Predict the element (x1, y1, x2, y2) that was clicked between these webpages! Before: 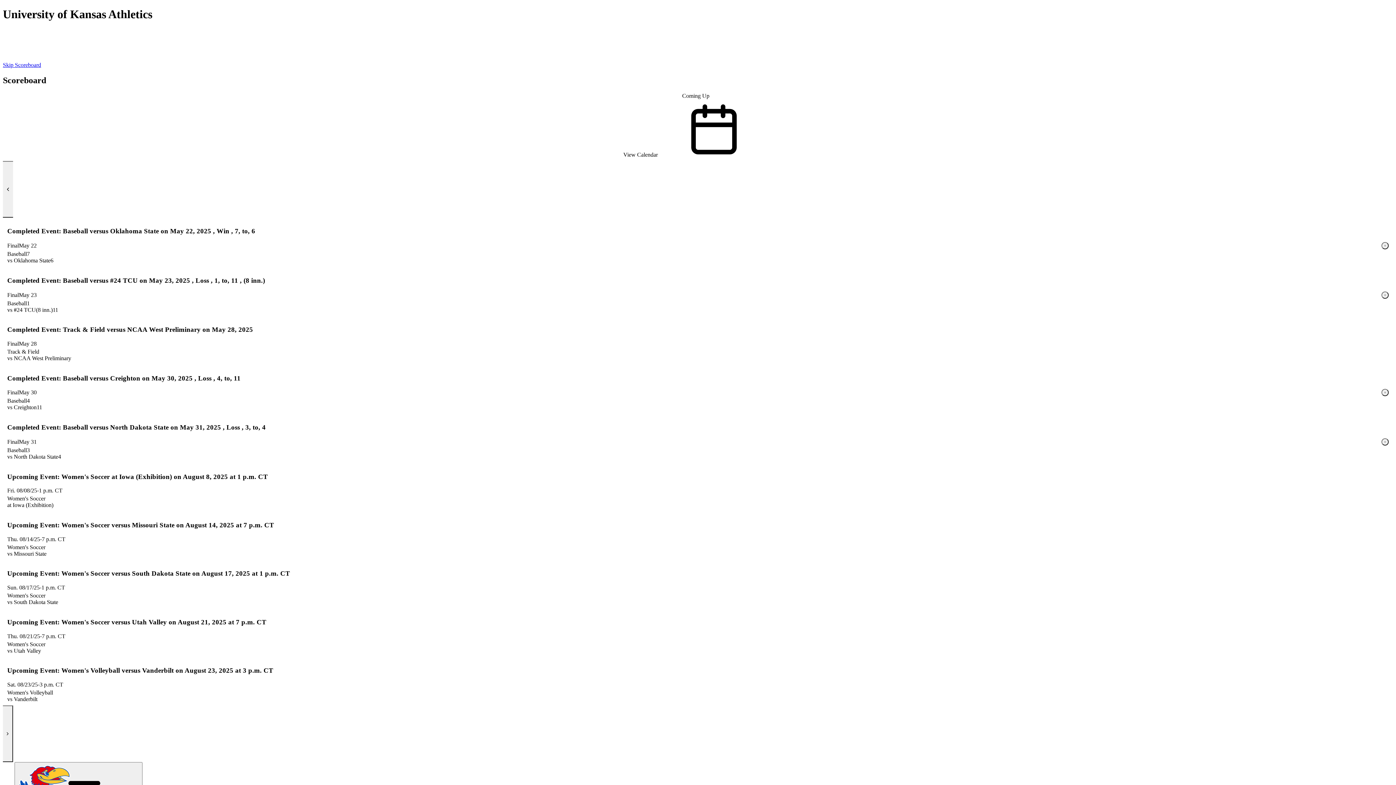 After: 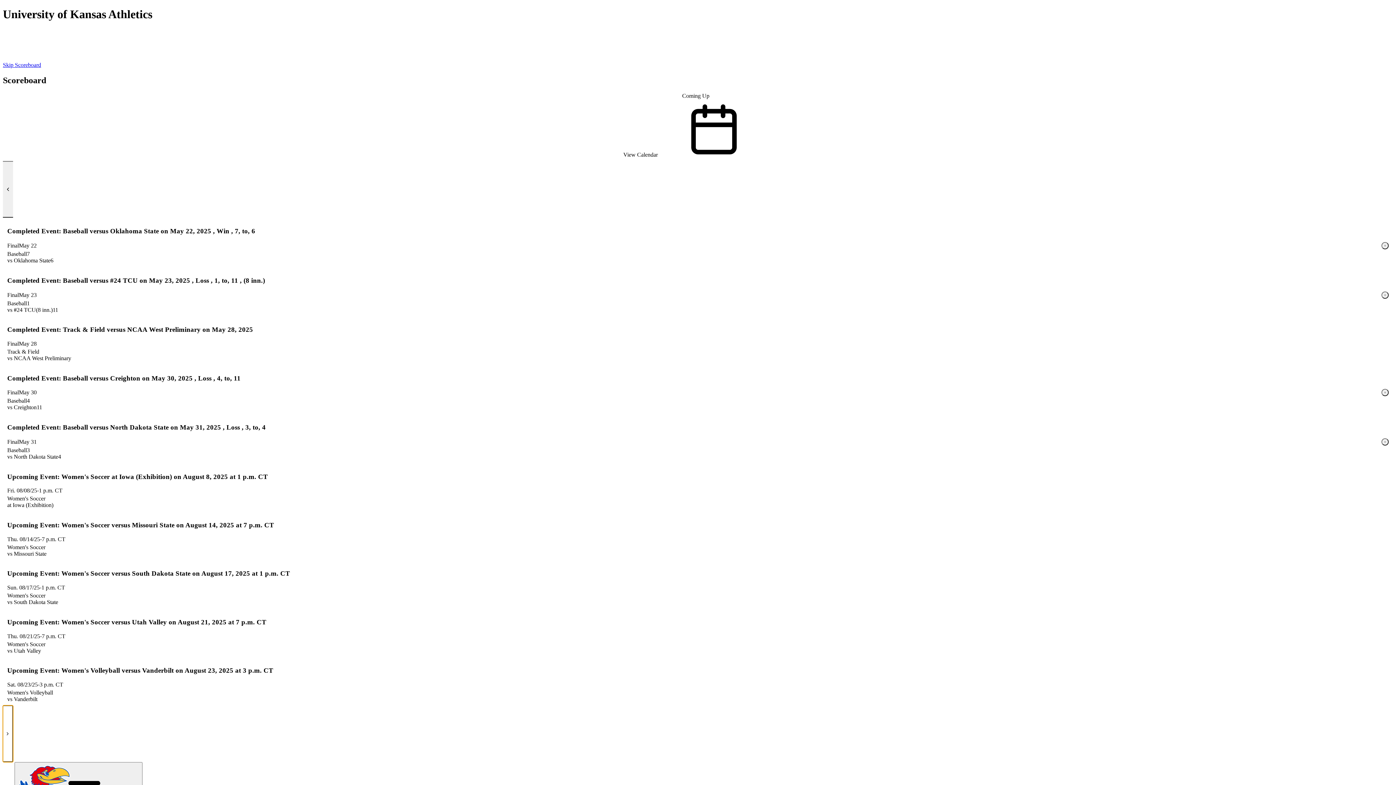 Action: label: Go to next event bbox: (2, 705, 13, 762)